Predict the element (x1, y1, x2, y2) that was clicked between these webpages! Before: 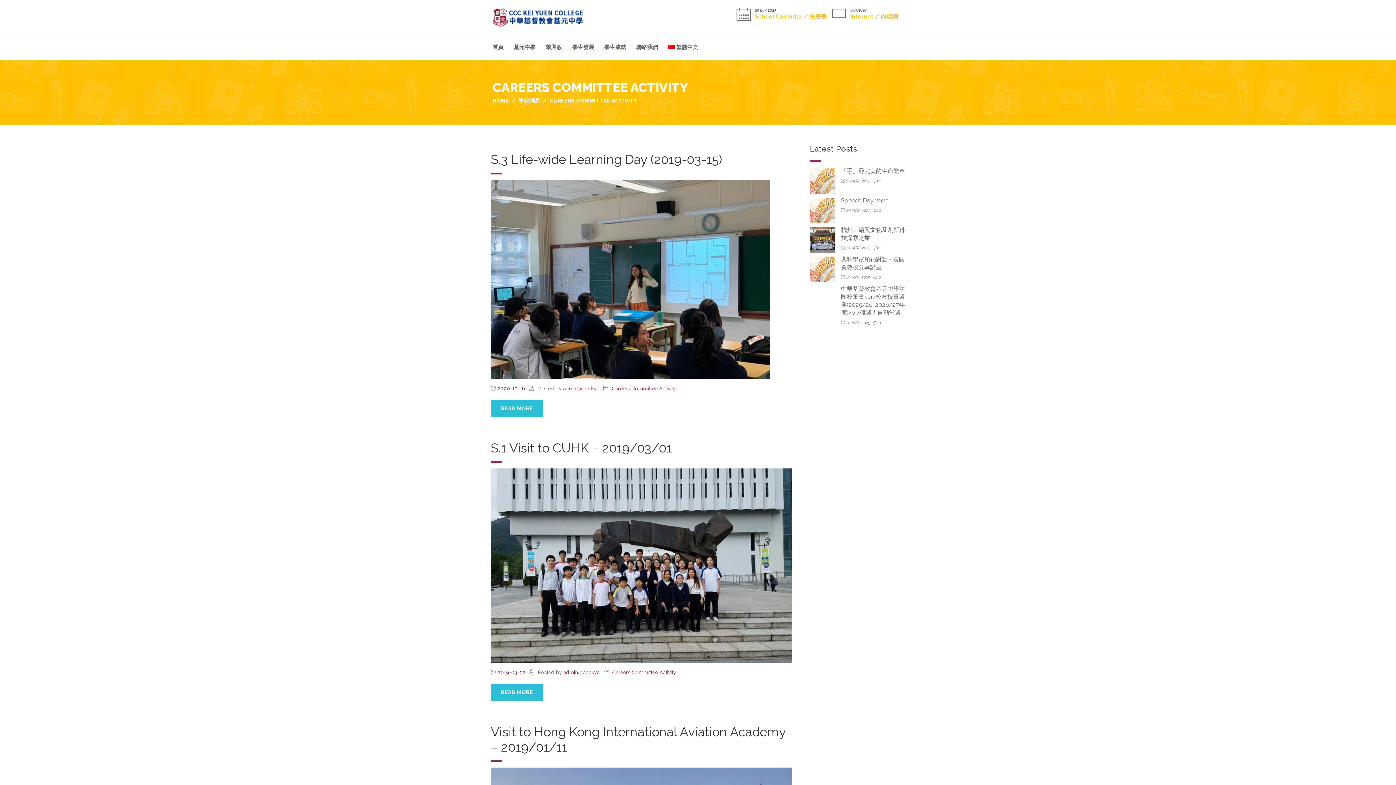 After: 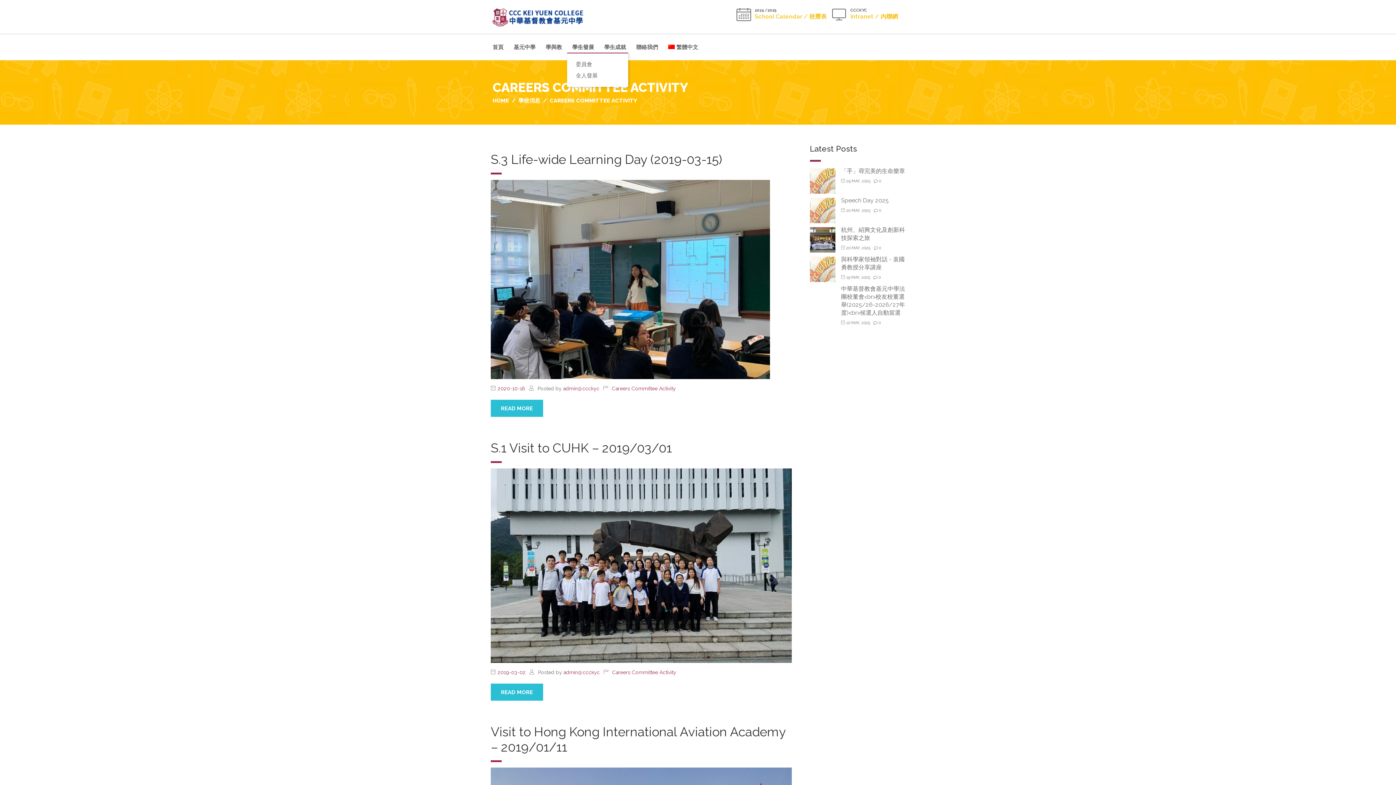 Action: bbox: (567, 42, 599, 52) label: 學生發展